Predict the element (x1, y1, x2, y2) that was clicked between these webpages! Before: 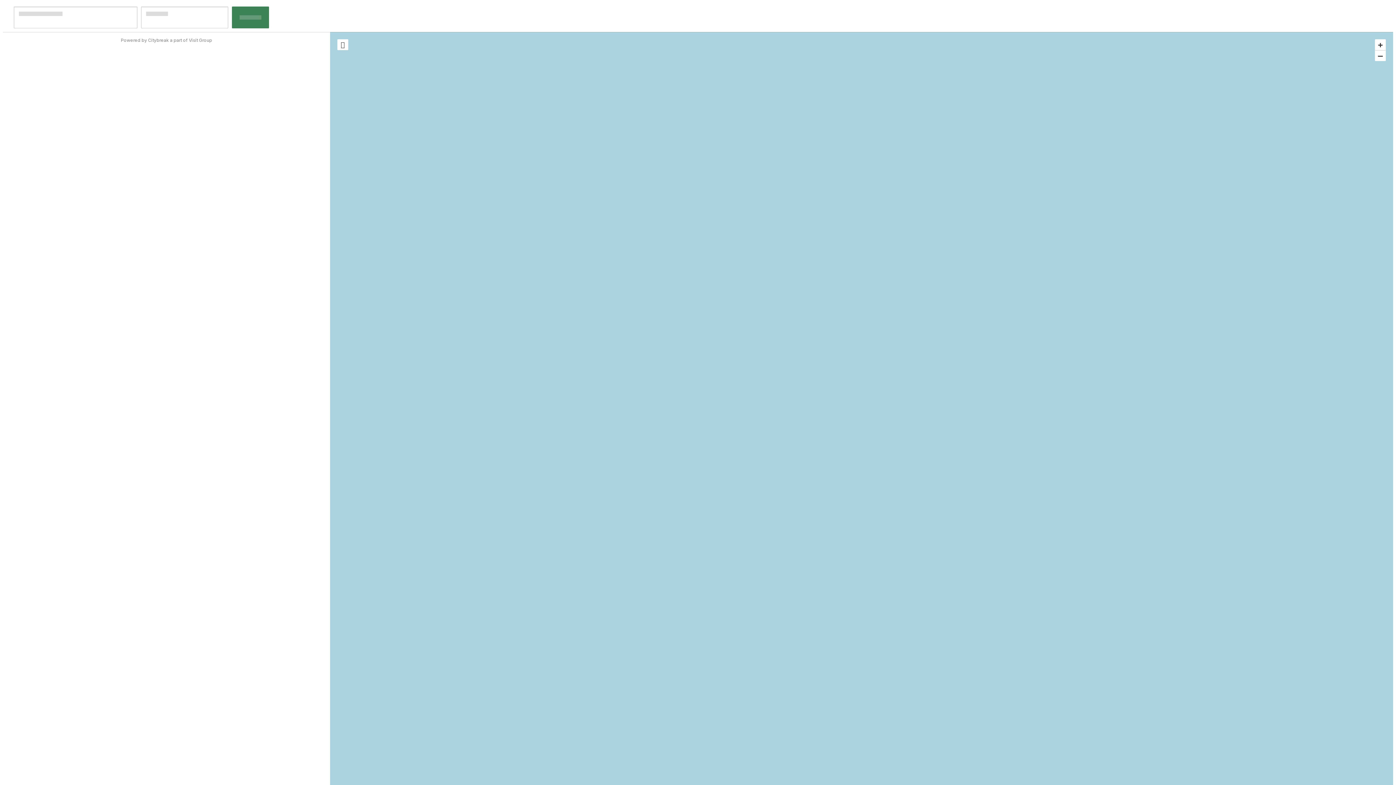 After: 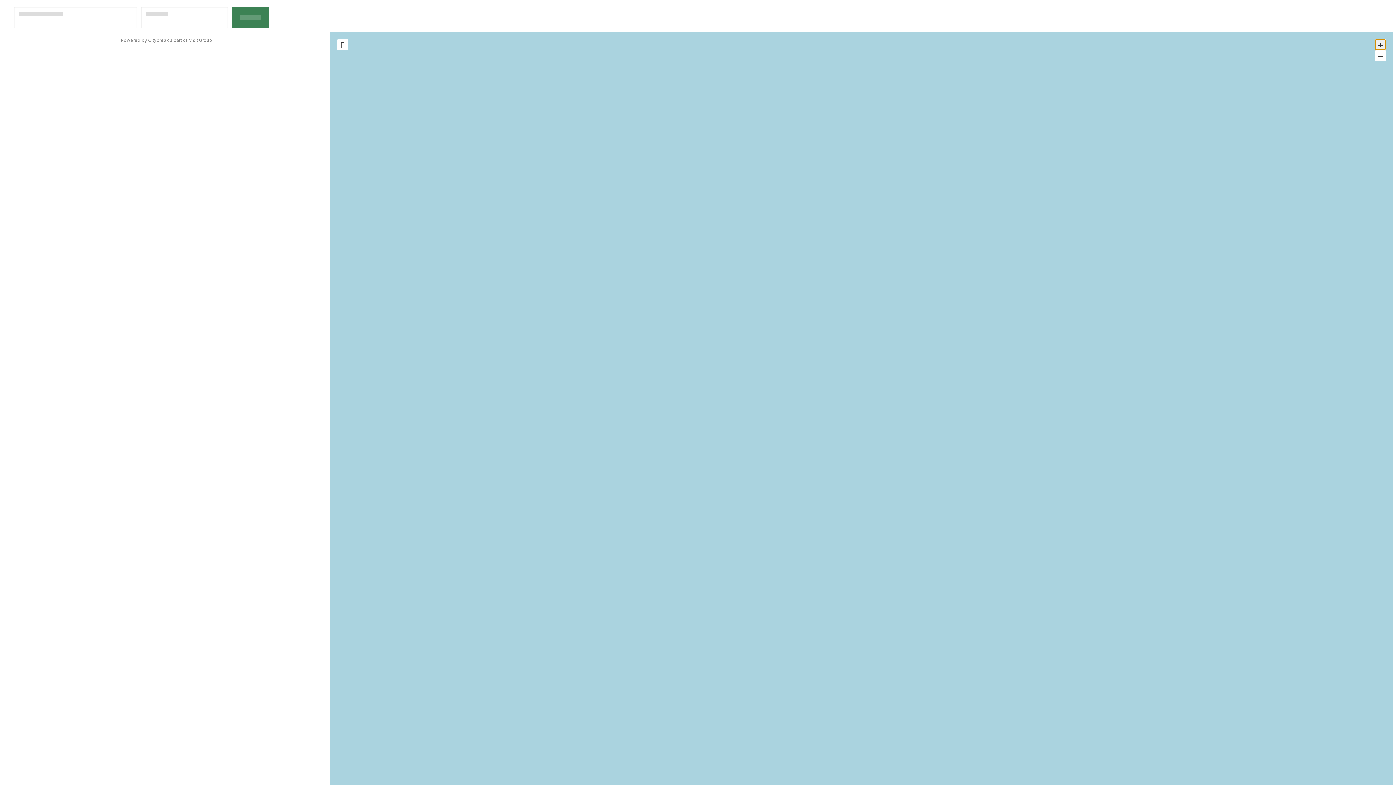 Action: bbox: (1375, 39, 1386, 50) label: +